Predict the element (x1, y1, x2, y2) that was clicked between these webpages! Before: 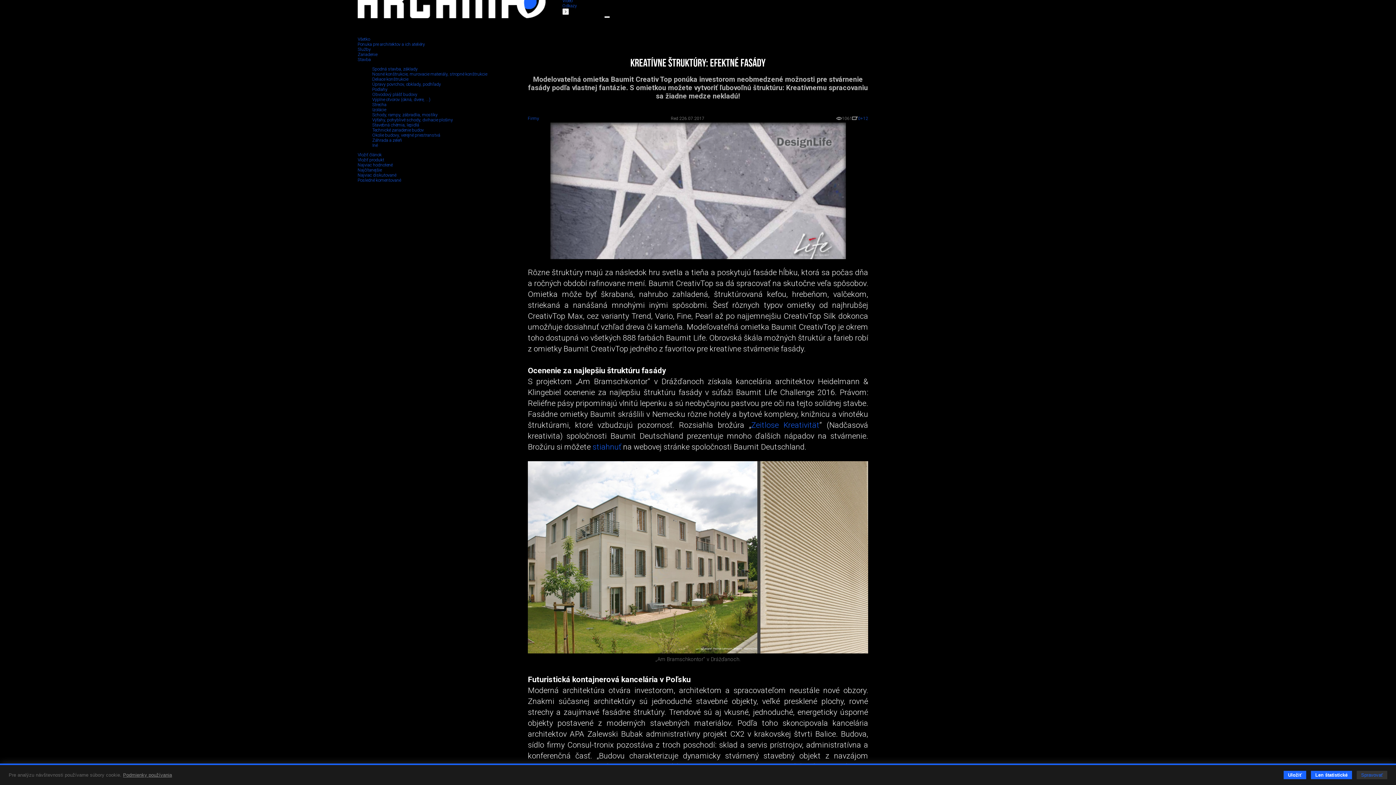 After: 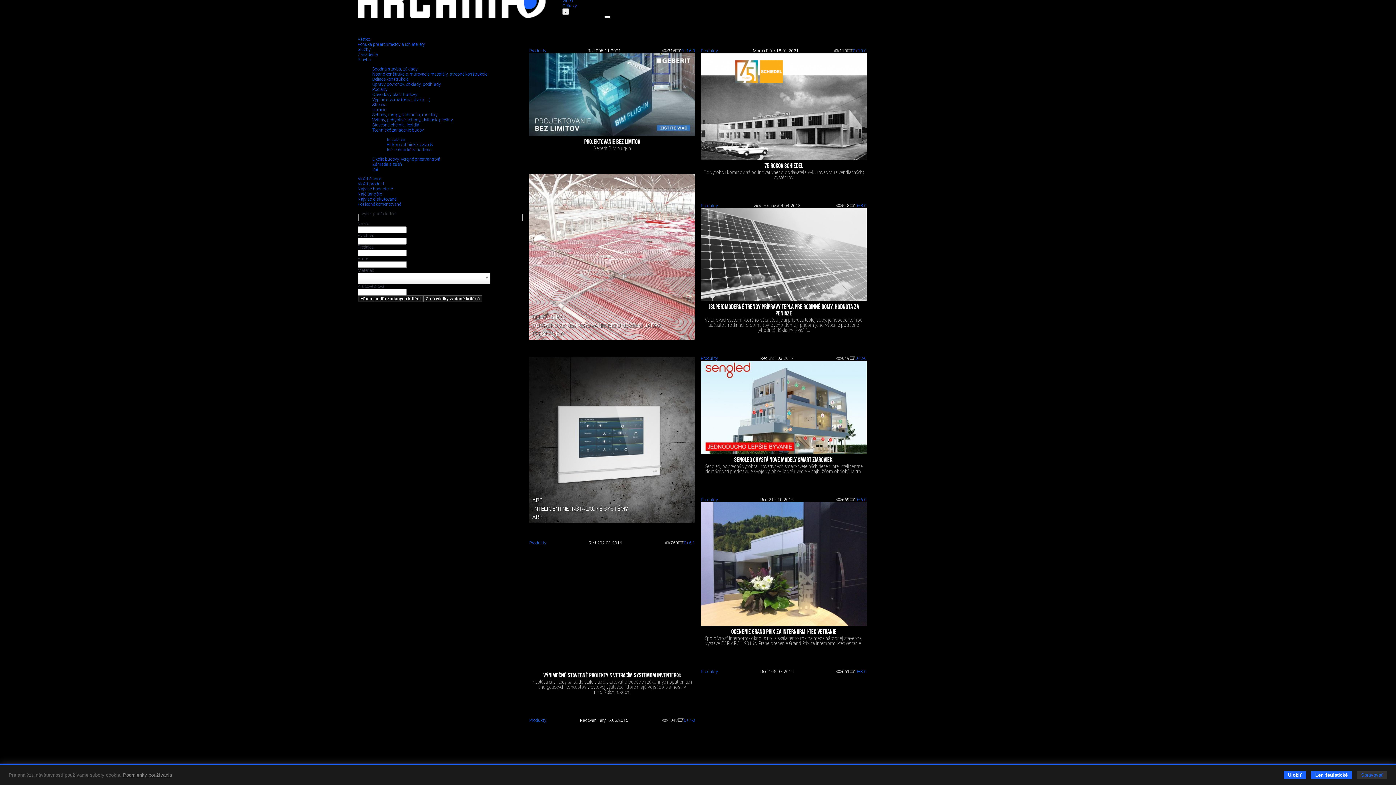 Action: label: Technické zariadenie budov bbox: (372, 127, 424, 132)